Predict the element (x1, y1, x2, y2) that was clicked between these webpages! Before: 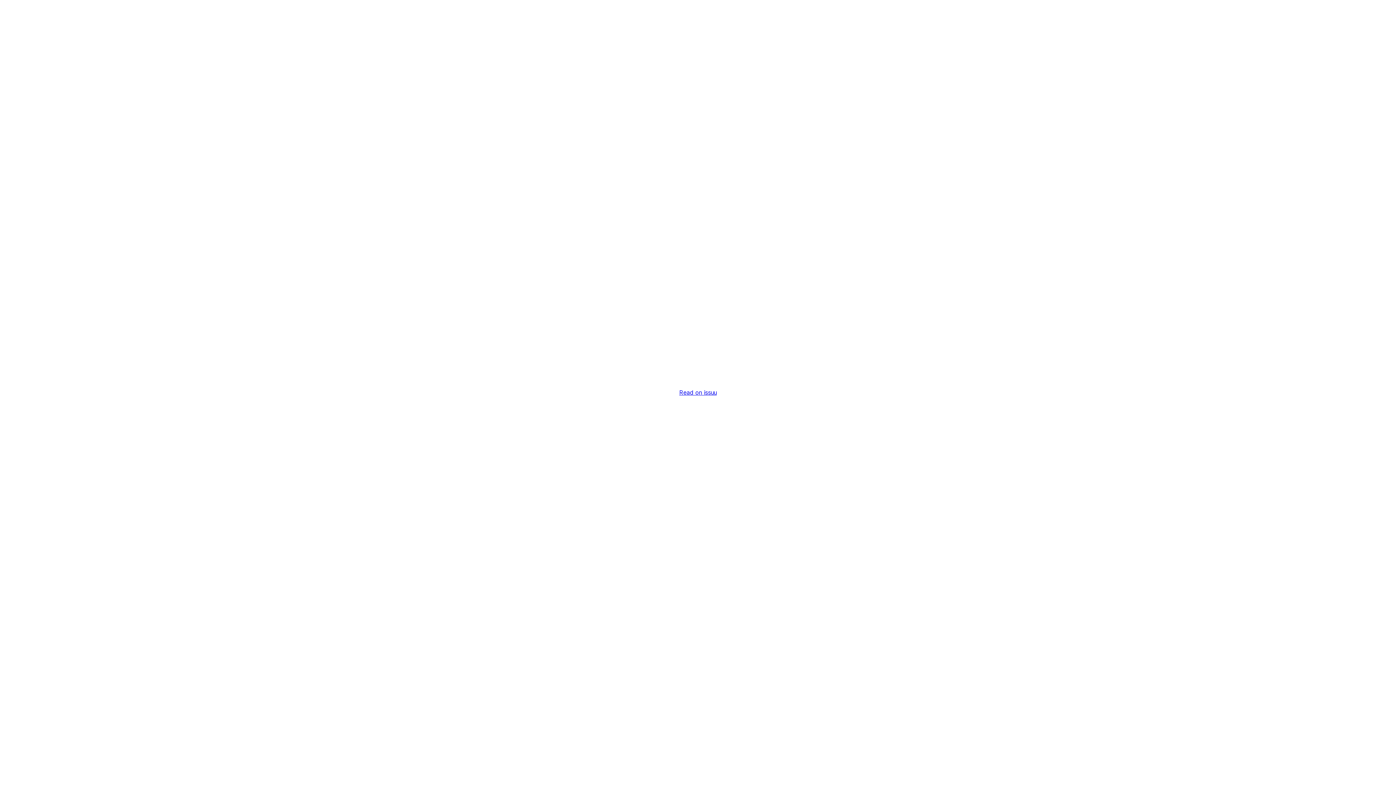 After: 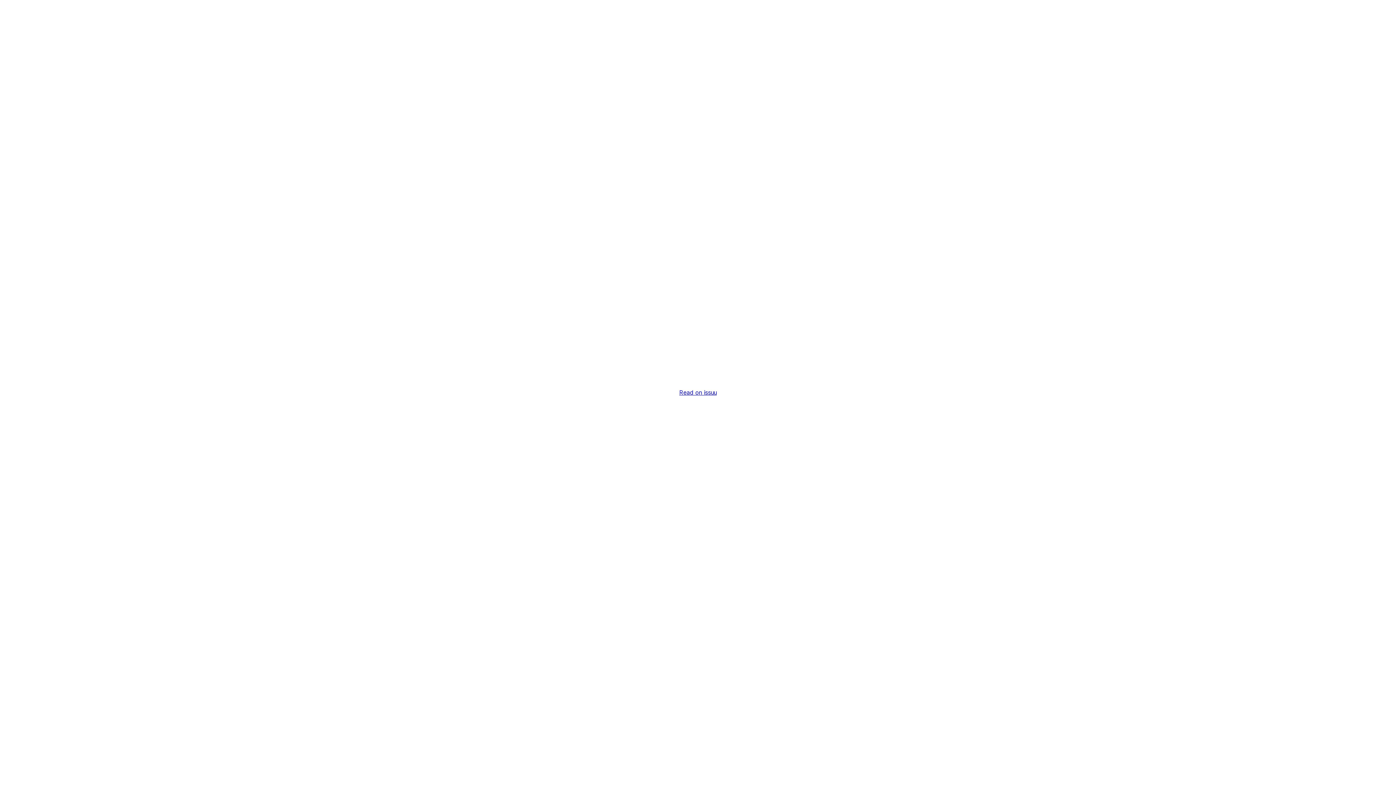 Action: bbox: (679, 389, 716, 396) label: Read on issuu